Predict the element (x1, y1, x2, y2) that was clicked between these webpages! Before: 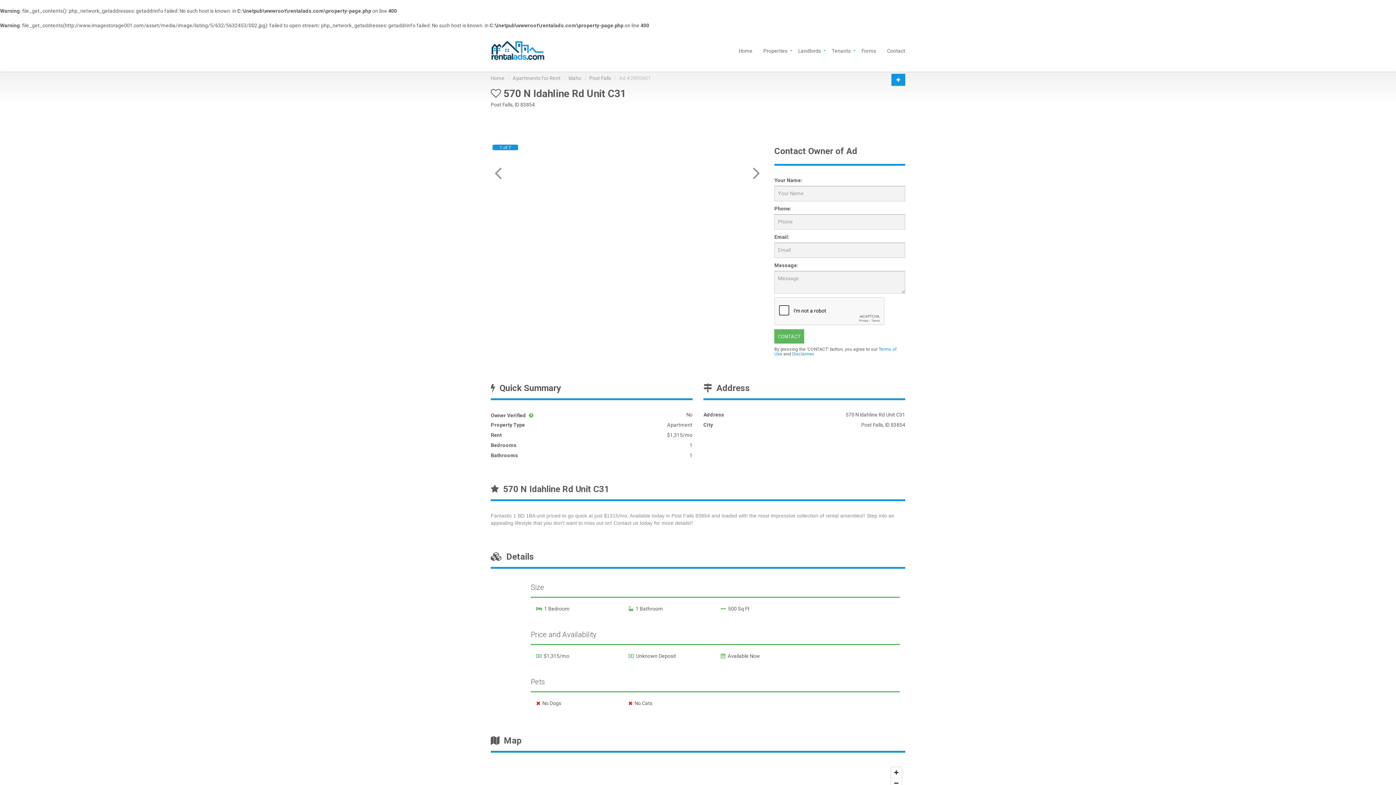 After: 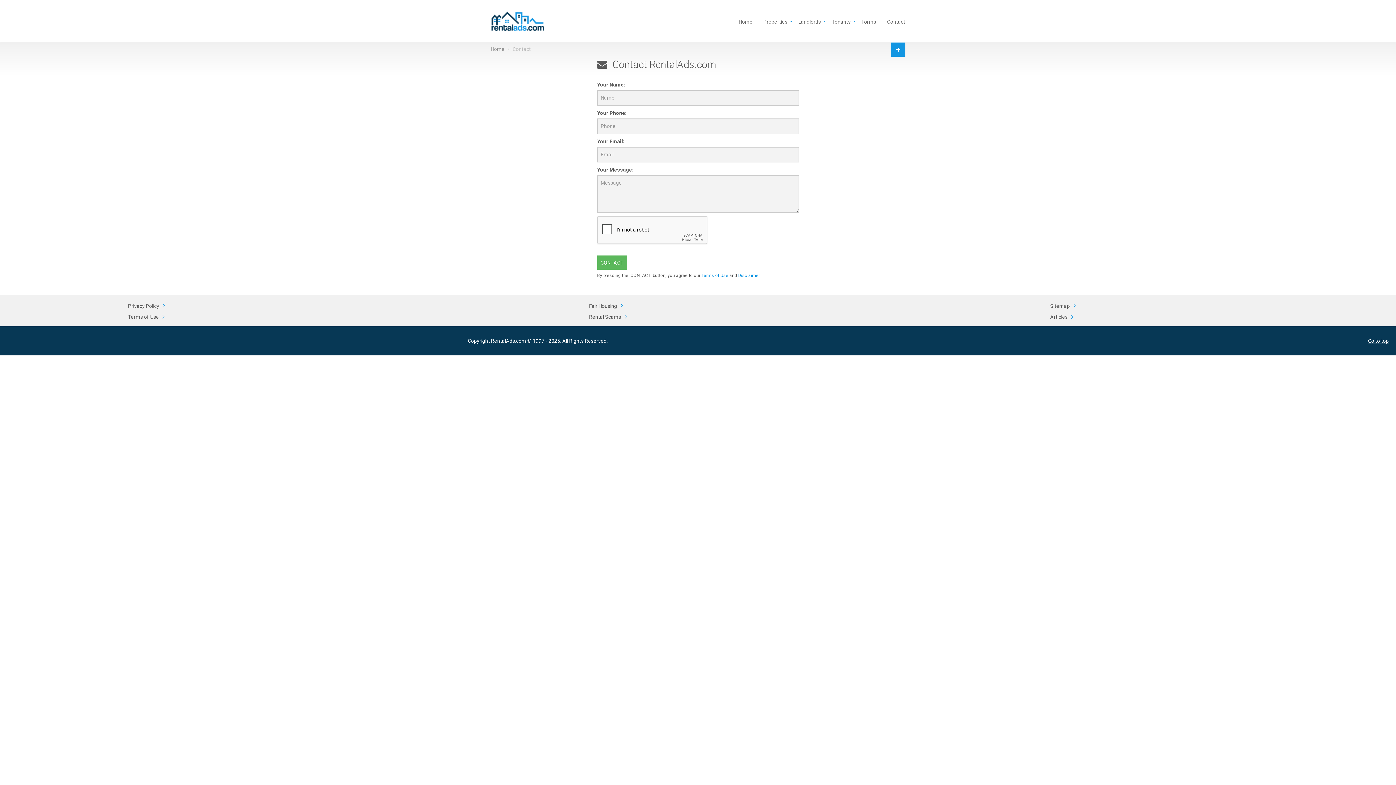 Action: bbox: (881, 47, 905, 52) label: Contact